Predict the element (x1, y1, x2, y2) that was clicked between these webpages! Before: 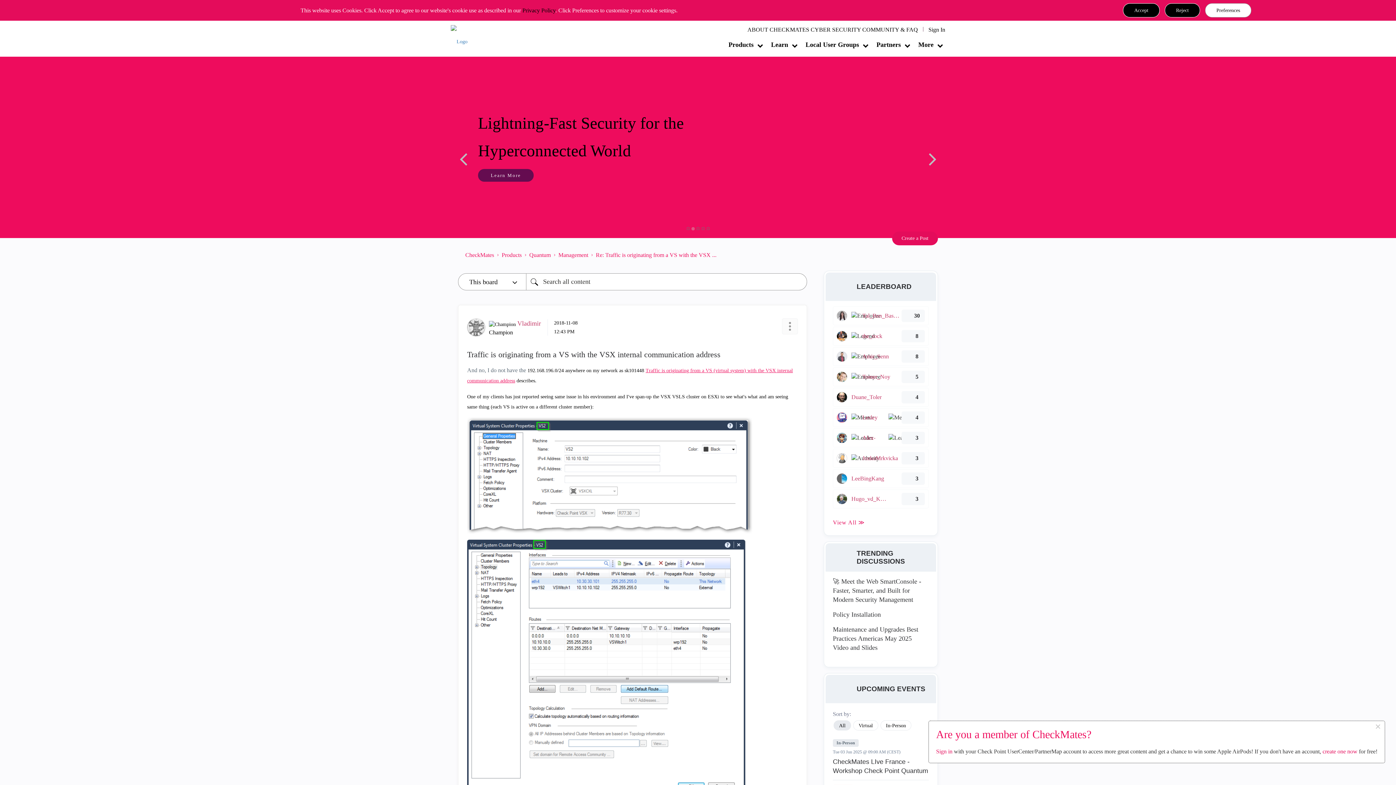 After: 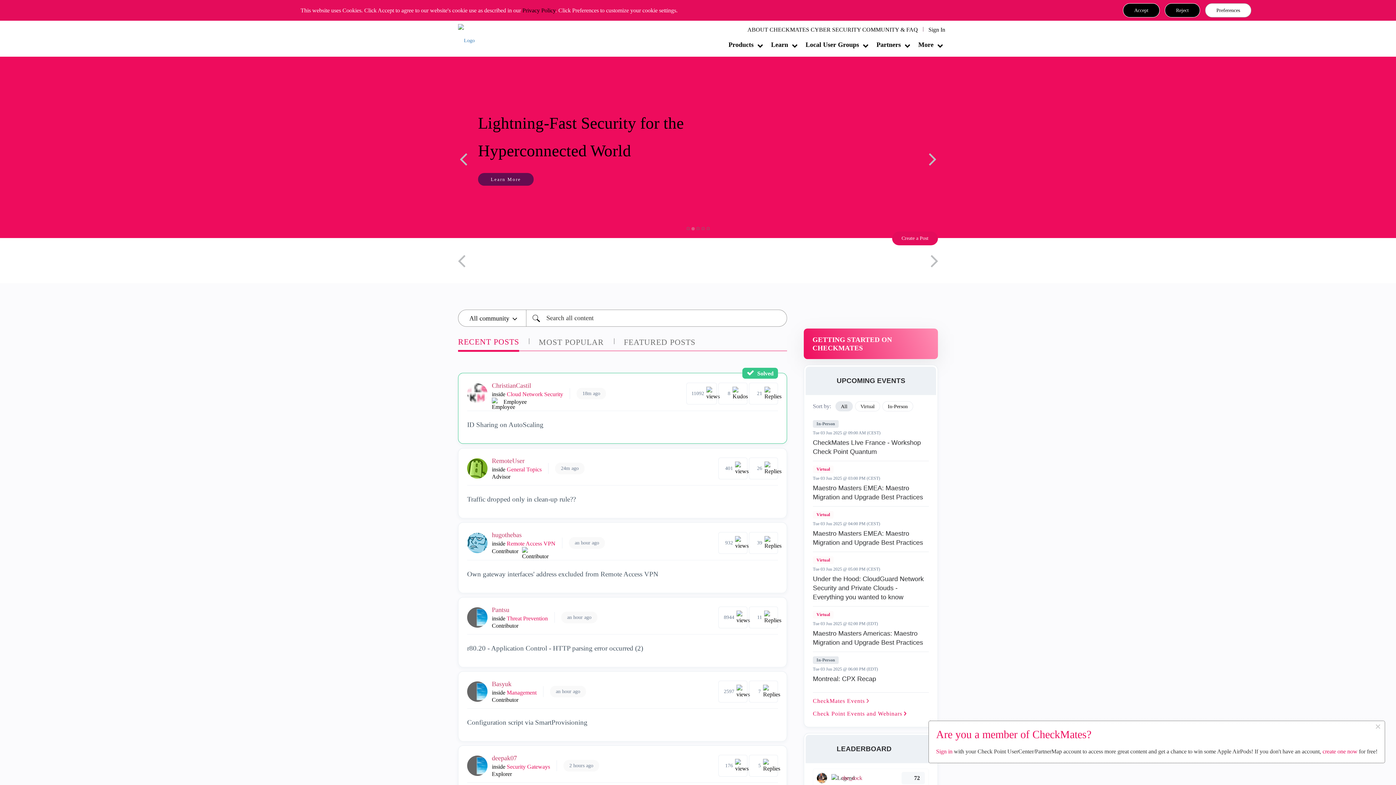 Action: bbox: (450, 34, 467, 40)